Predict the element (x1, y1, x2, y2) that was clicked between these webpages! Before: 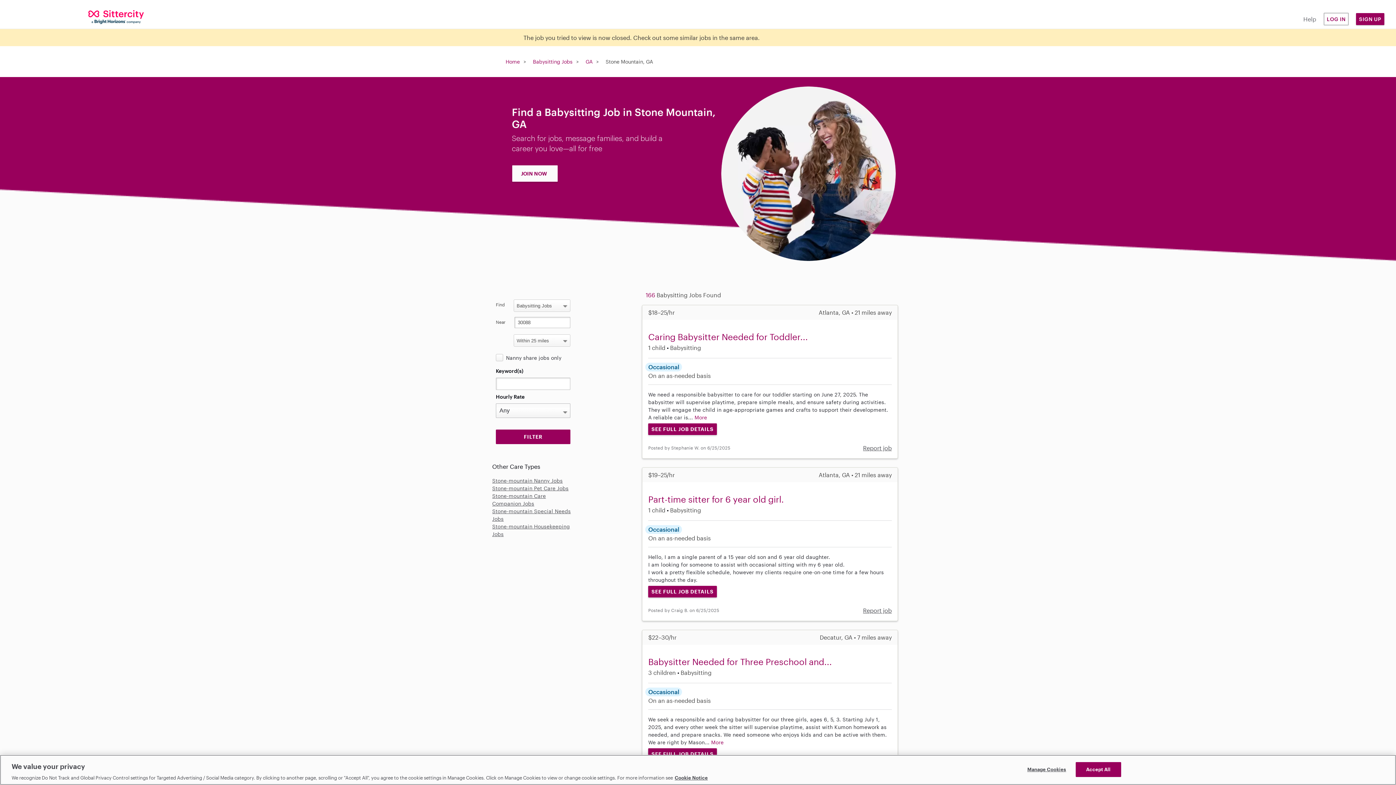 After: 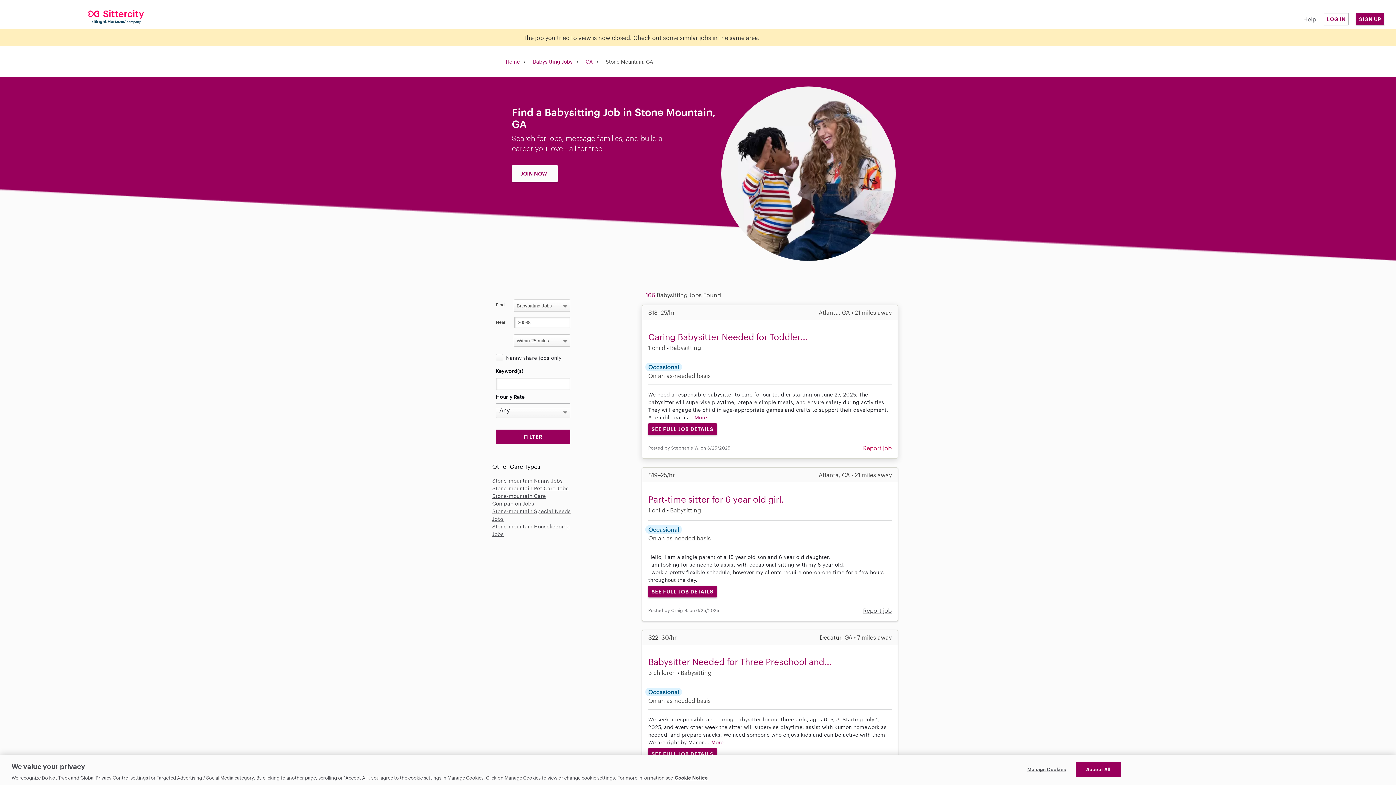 Action: label: Report job bbox: (863, 444, 892, 451)